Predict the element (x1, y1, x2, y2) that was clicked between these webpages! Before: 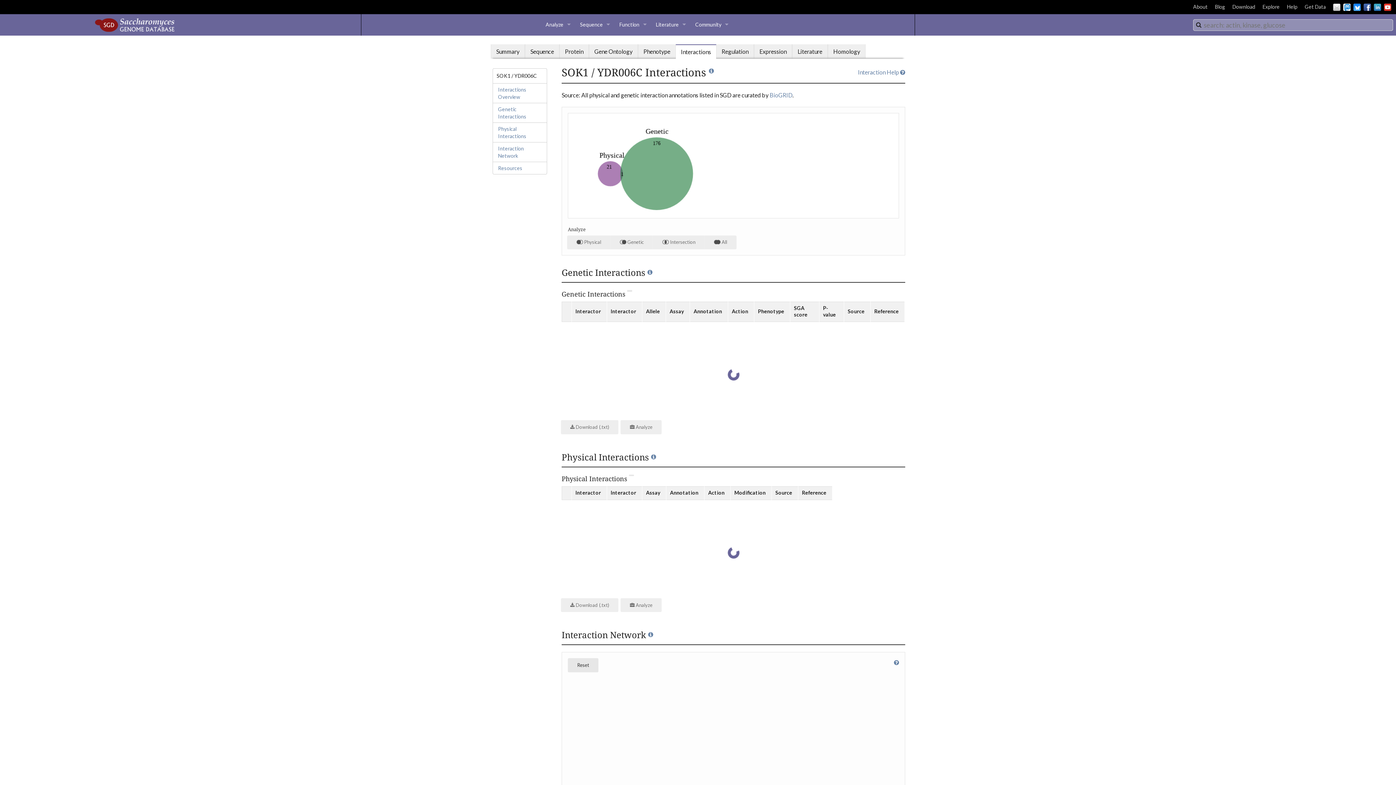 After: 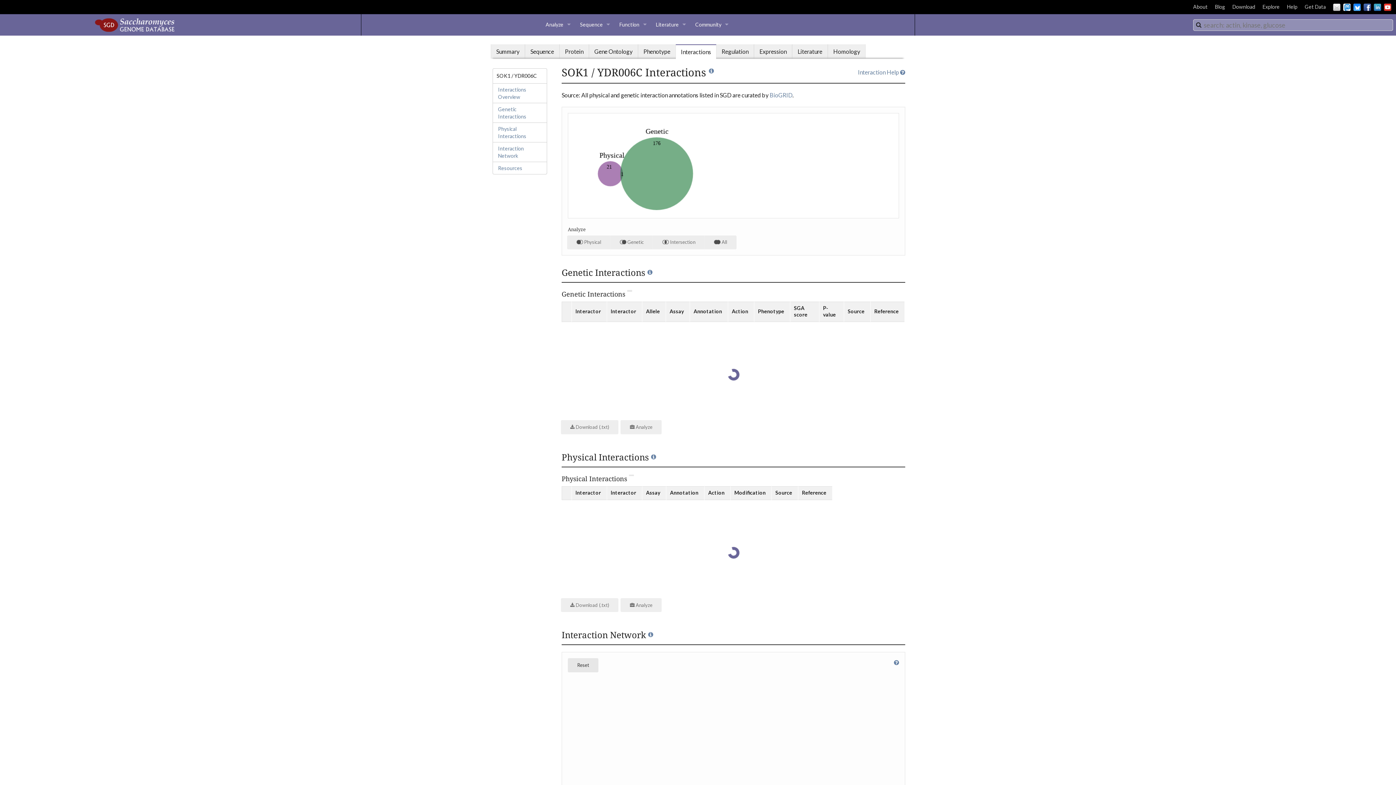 Action: bbox: (676, 44, 716, 58) label: Interactions